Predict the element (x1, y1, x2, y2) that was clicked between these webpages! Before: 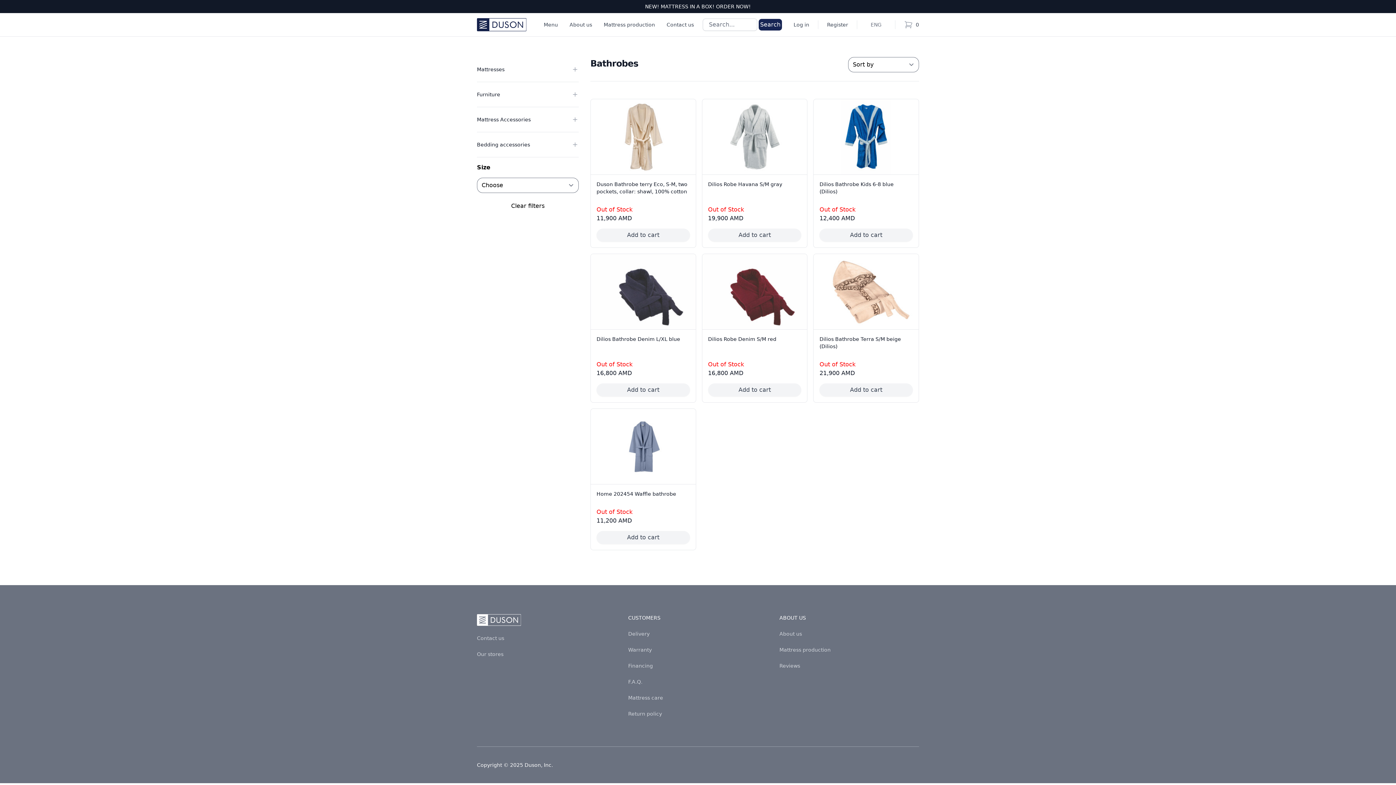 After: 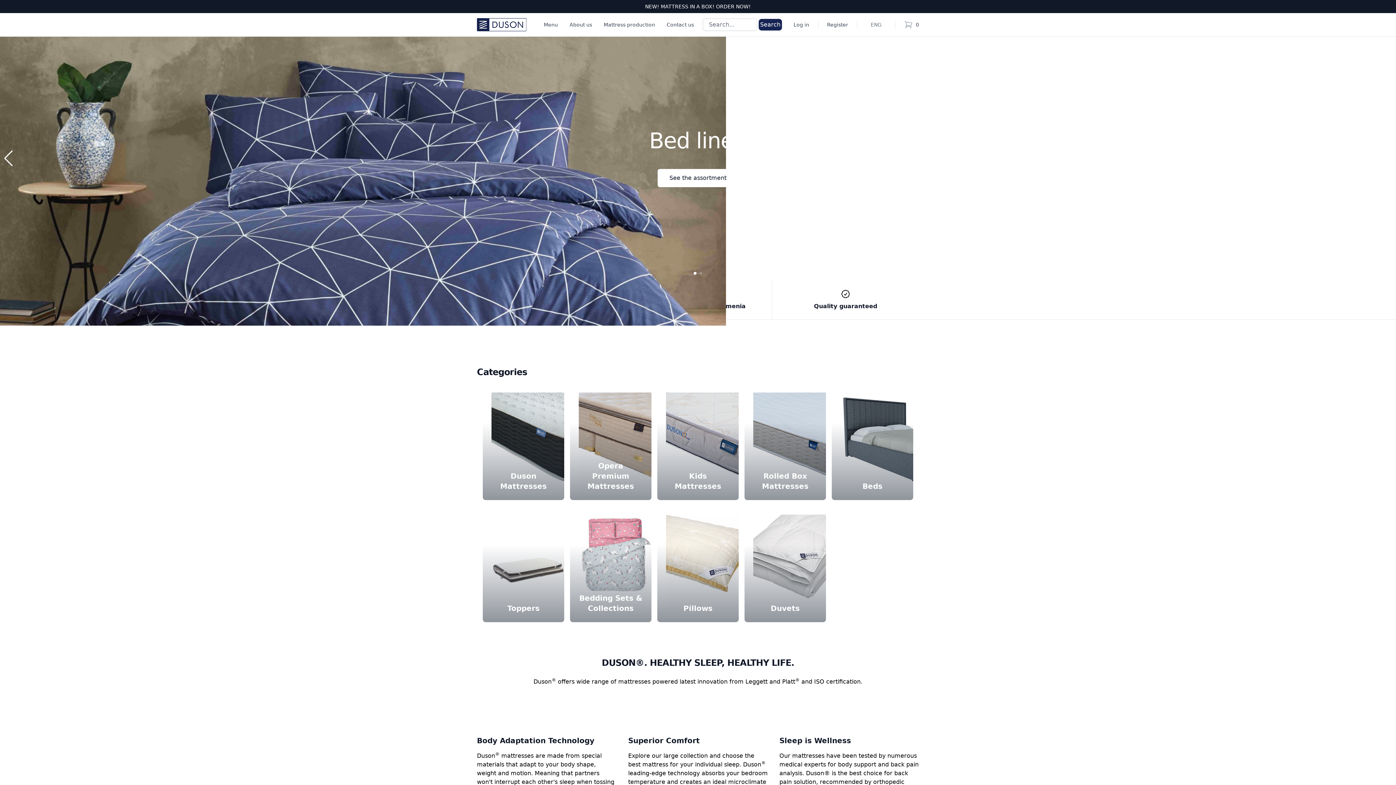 Action: bbox: (477, 18, 526, 31) label: Duson